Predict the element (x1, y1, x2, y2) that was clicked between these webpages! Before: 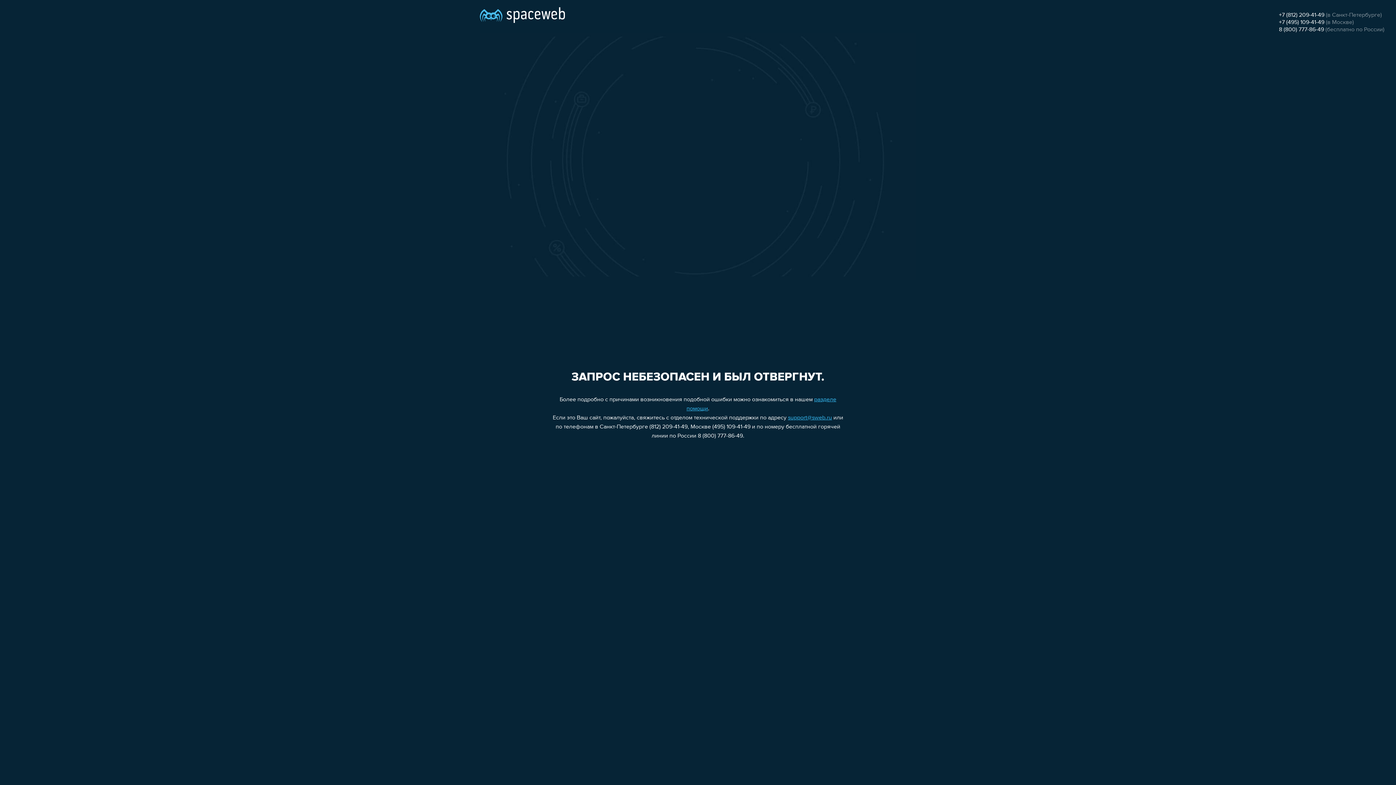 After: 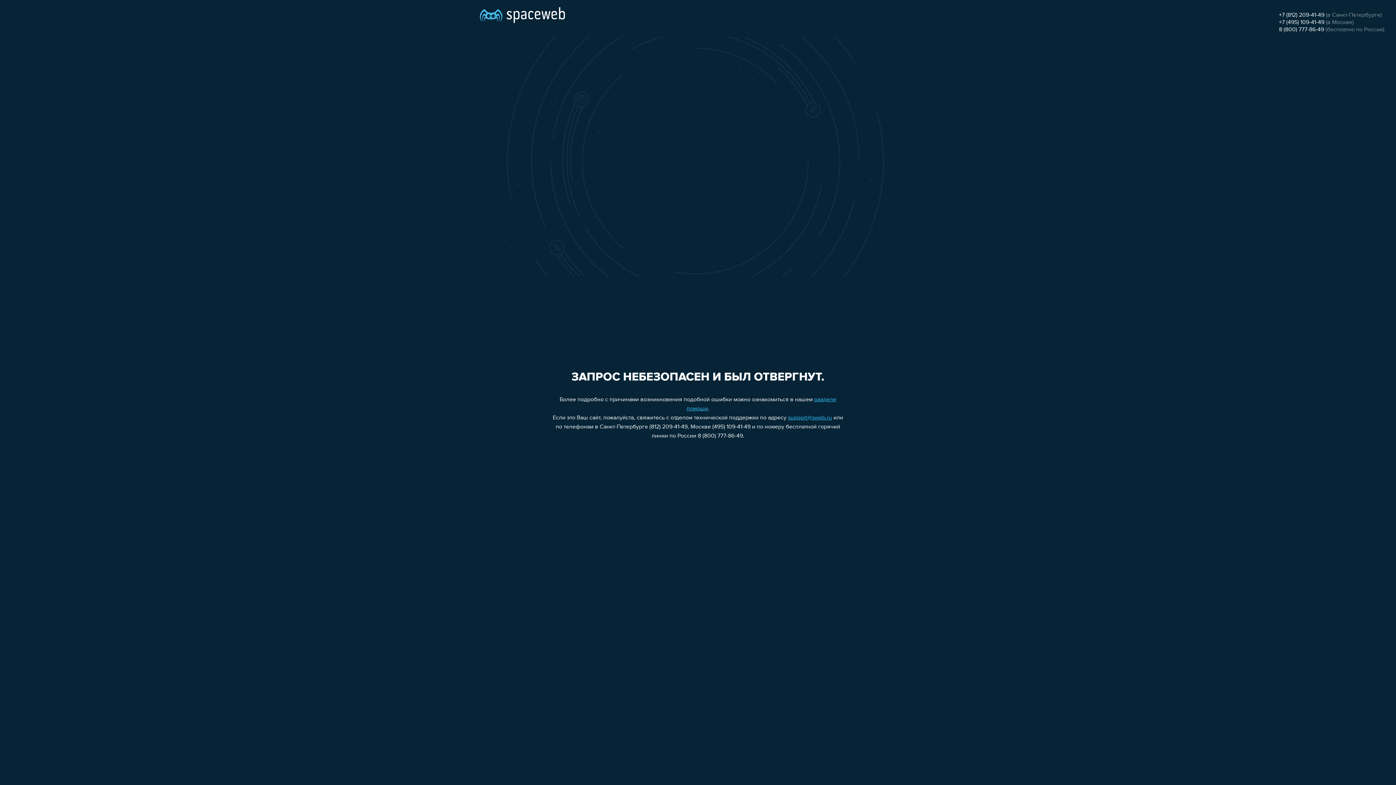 Action: label: +7 (495) 109-41-49 bbox: (1279, 19, 1324, 25)